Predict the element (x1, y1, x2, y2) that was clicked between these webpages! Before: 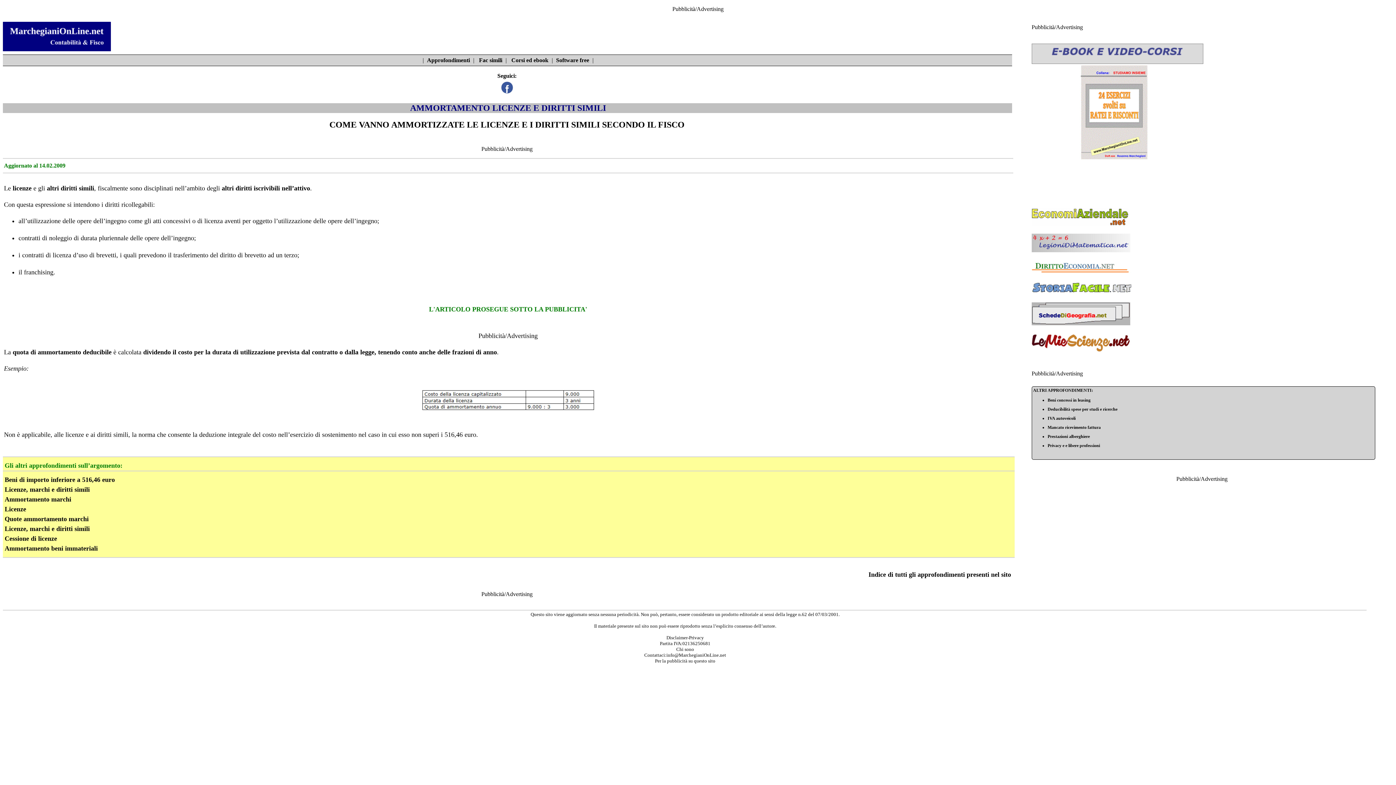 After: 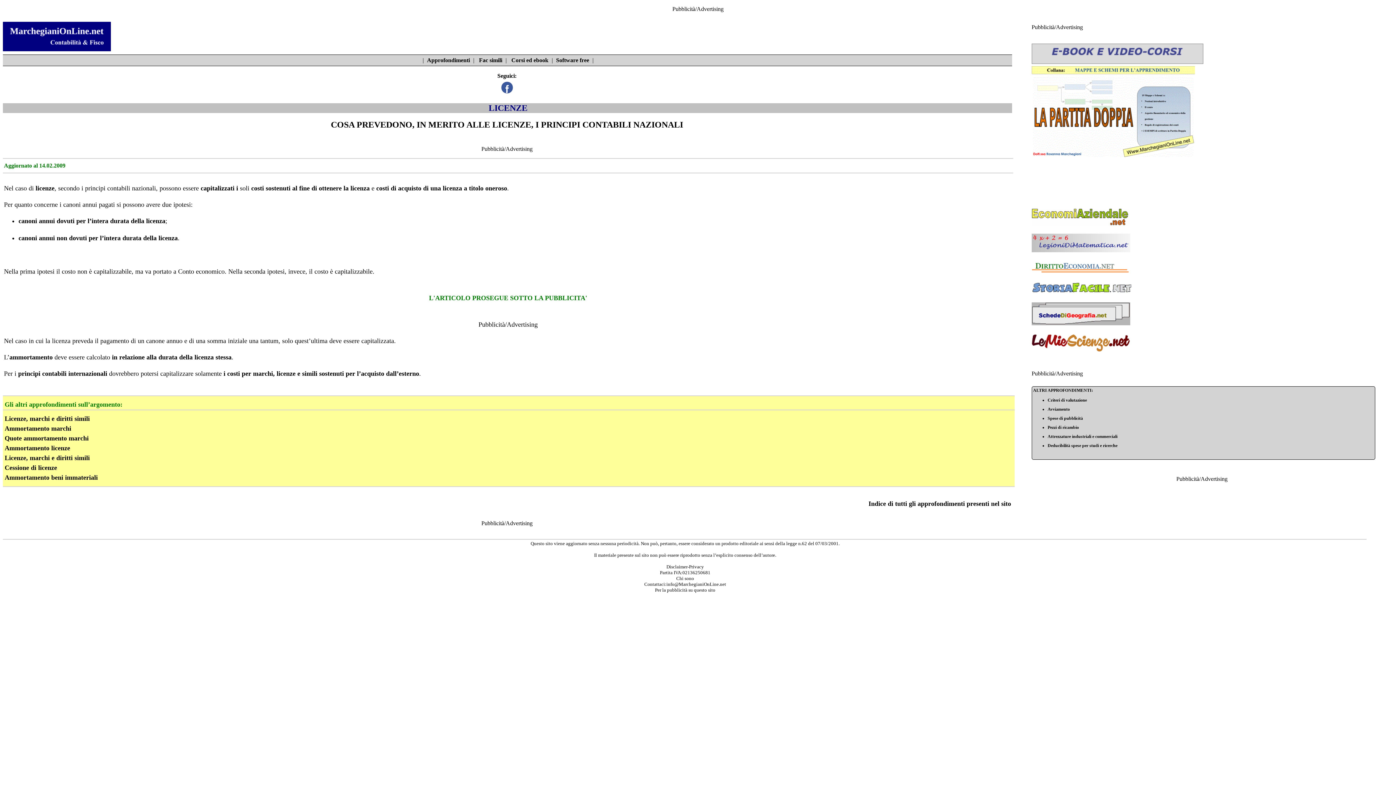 Action: bbox: (4, 505, 26, 512) label: Licenze